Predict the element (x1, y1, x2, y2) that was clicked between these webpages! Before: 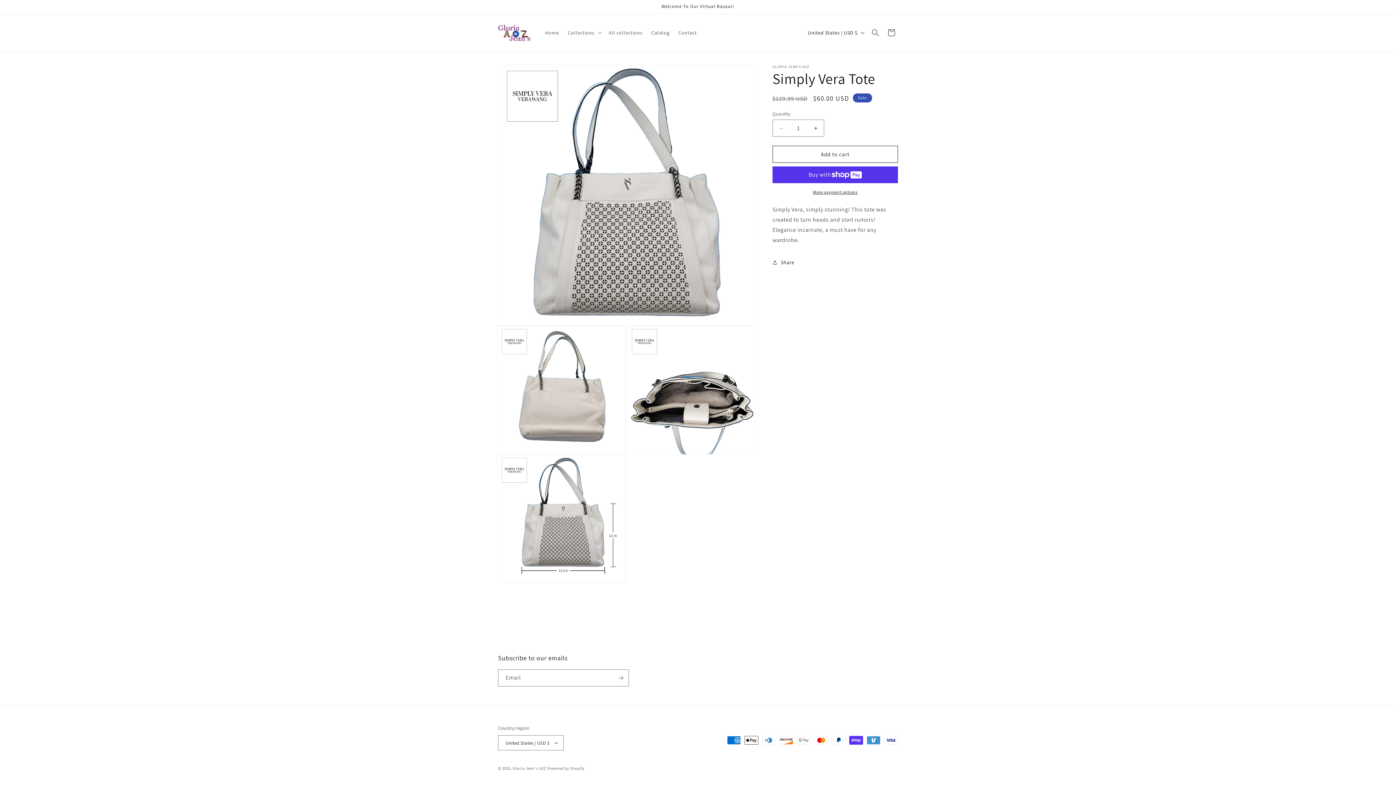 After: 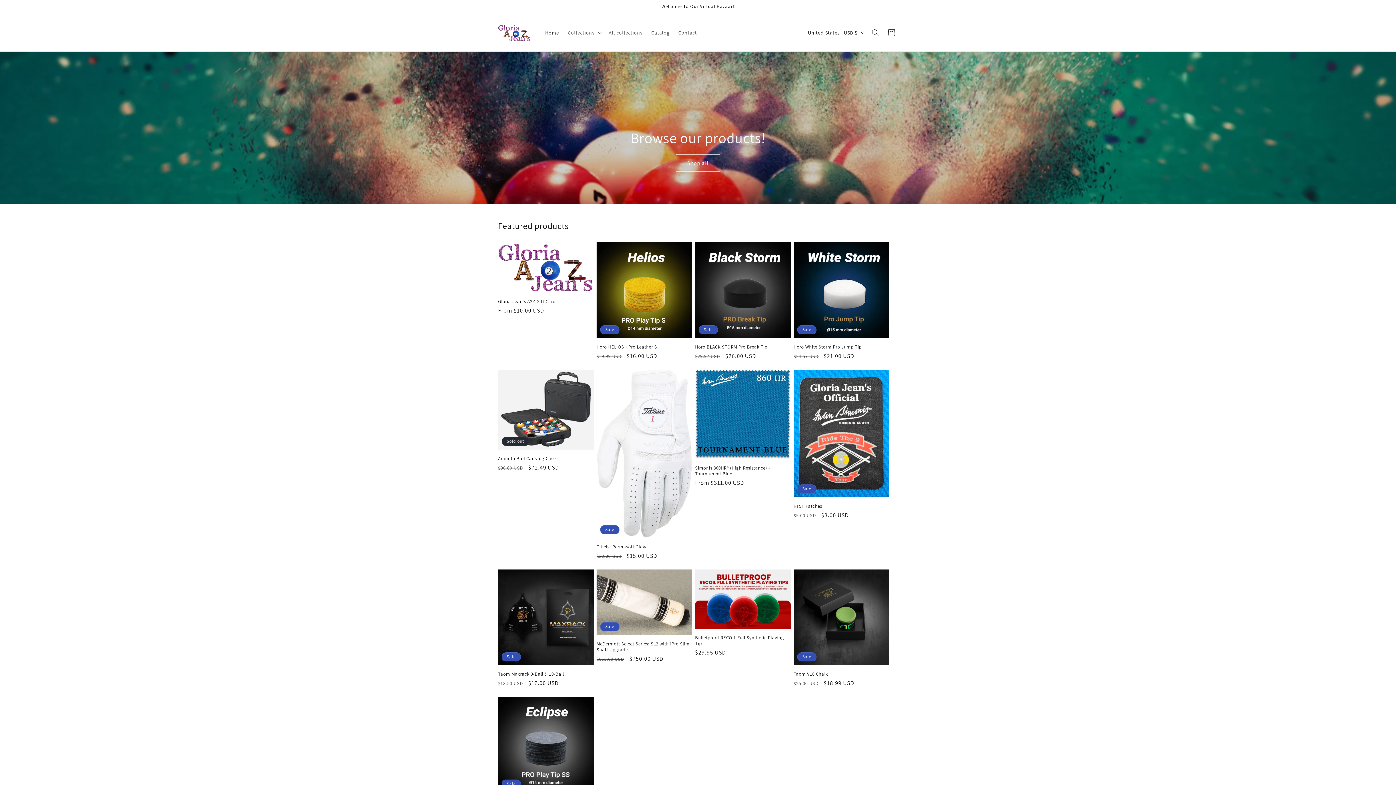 Action: bbox: (540, 25, 563, 40) label: Home